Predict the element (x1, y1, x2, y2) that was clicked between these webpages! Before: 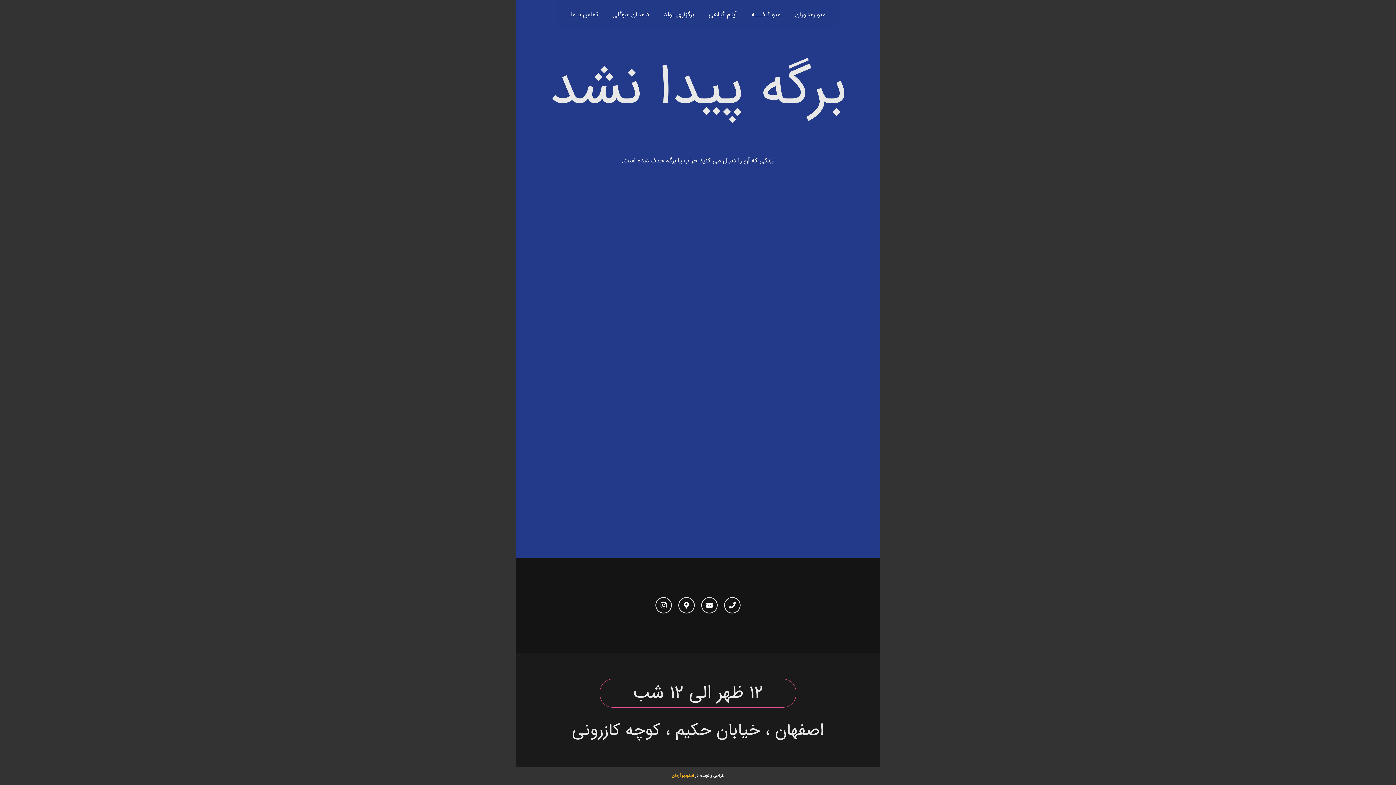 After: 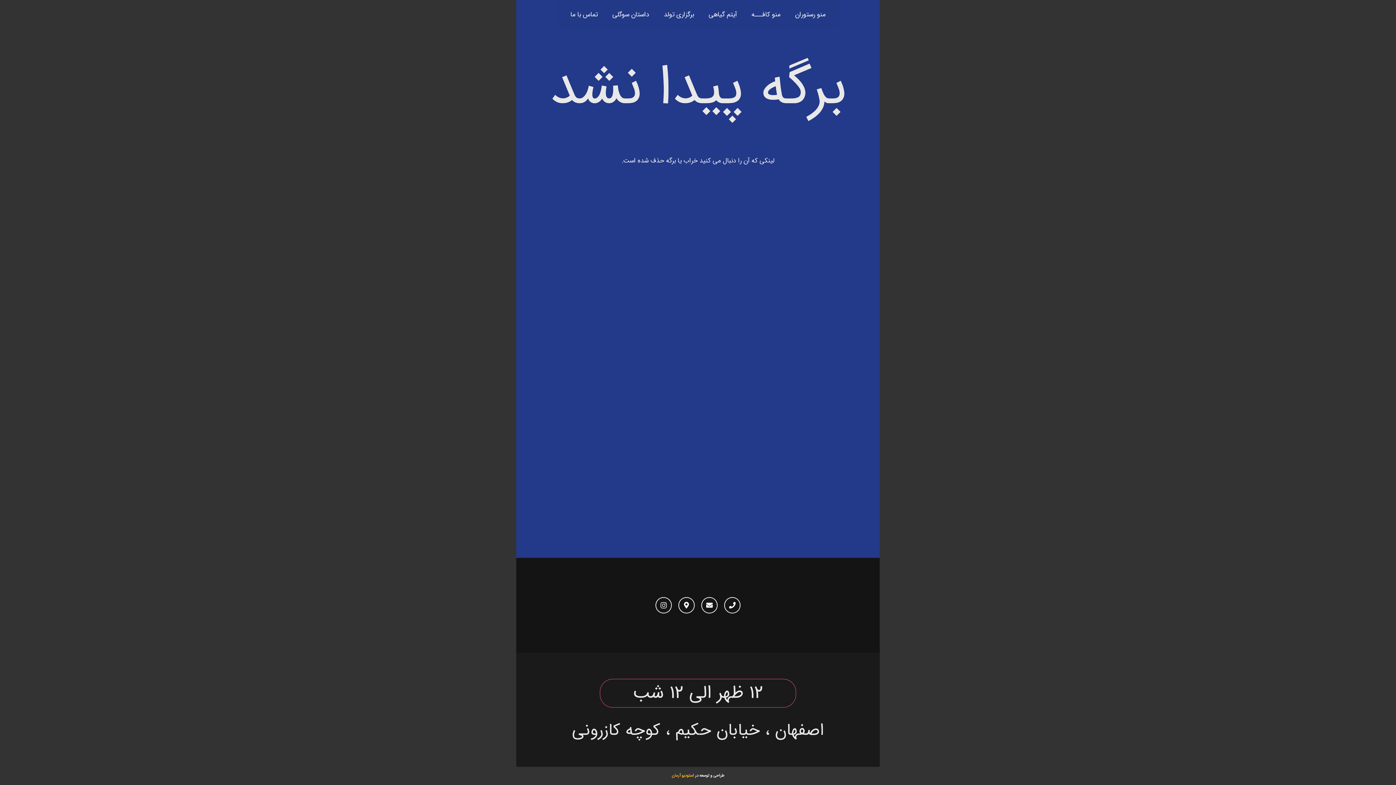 Action: bbox: (788, 0, 833, 29) label: منو رستوران